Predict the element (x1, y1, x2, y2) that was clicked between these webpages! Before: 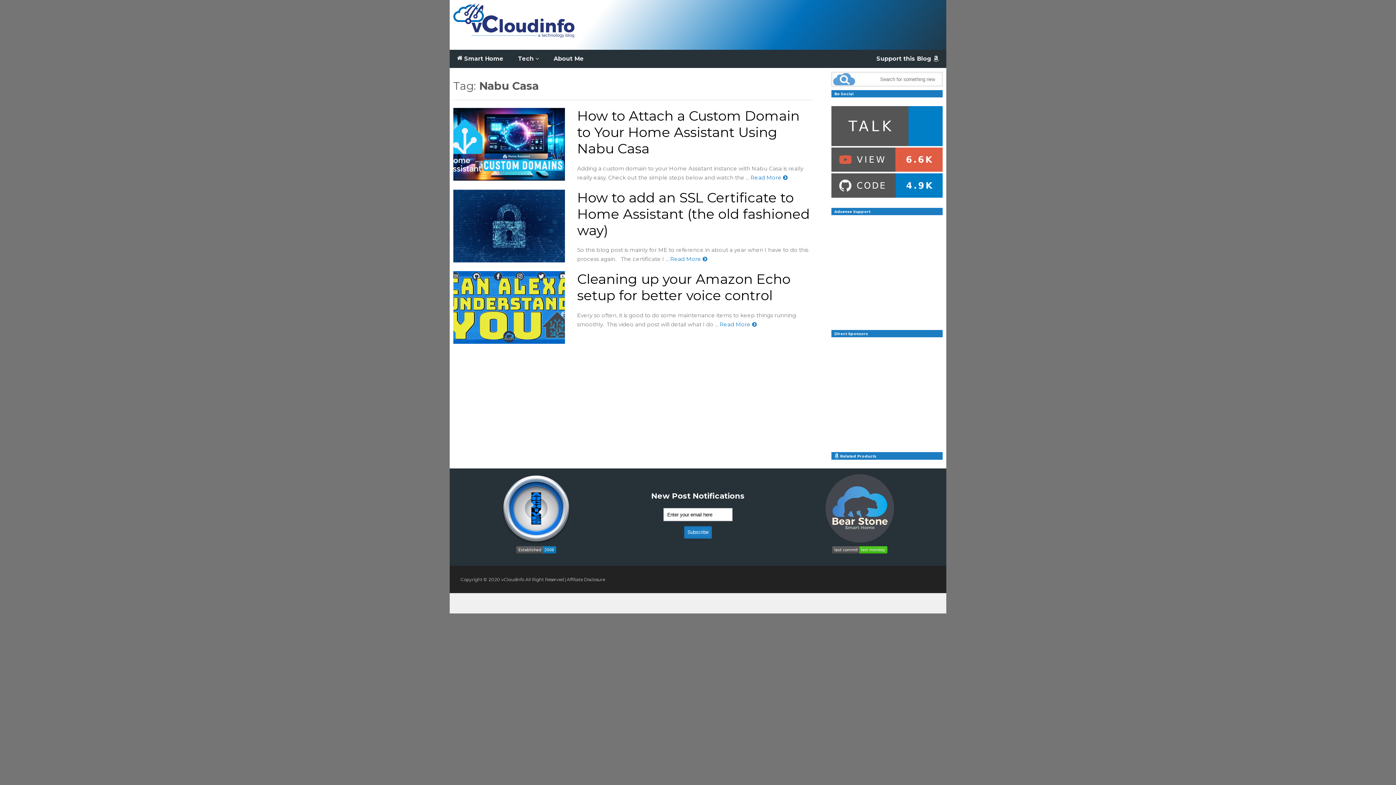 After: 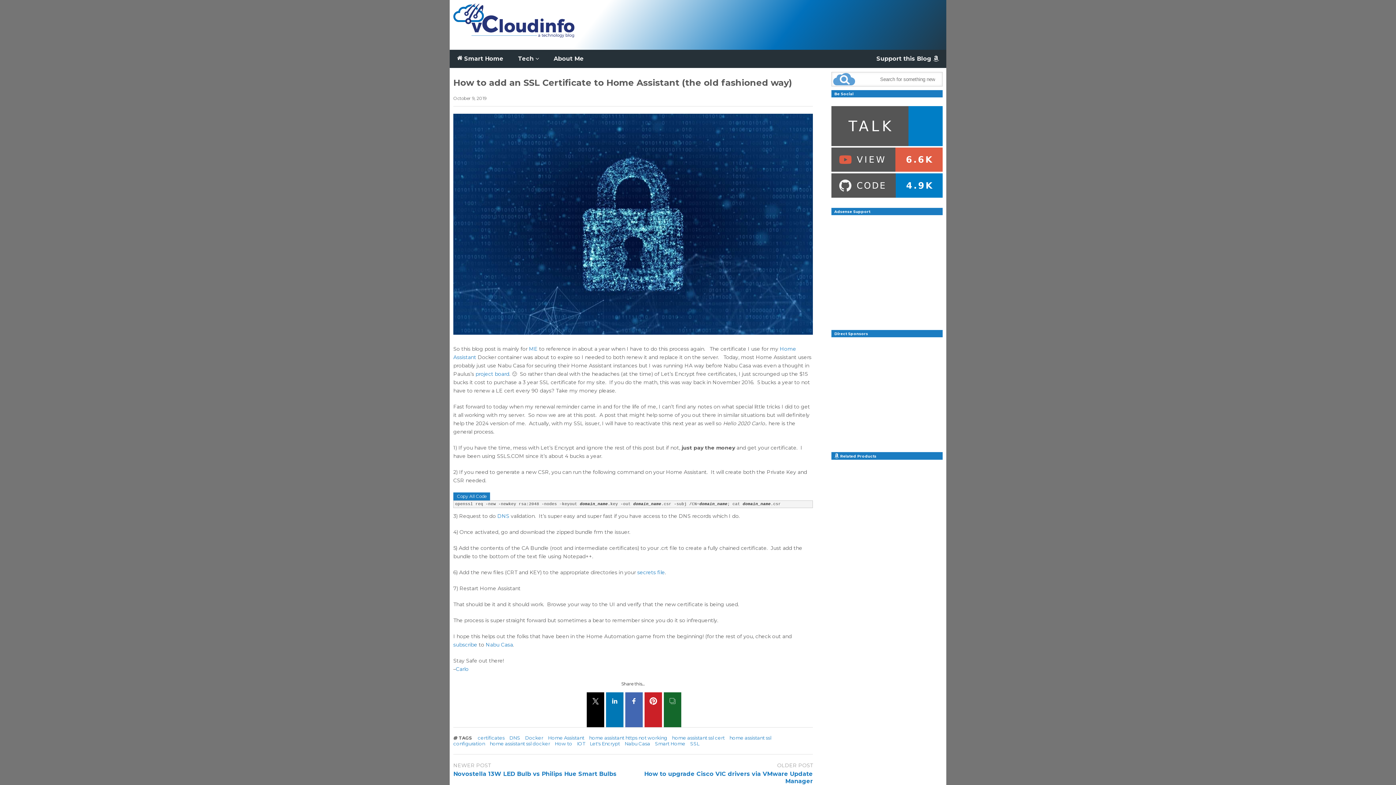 Action: bbox: (453, 240, 564, 262)